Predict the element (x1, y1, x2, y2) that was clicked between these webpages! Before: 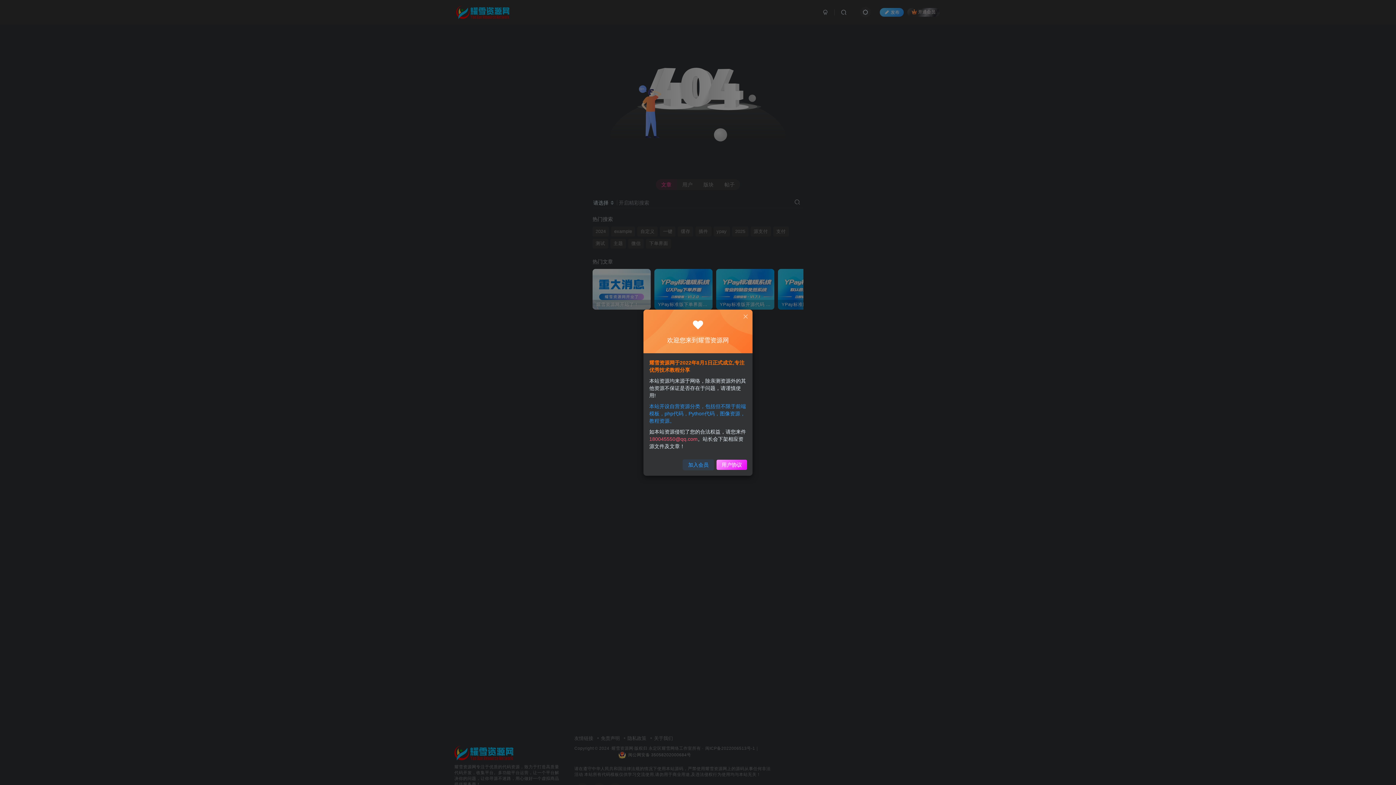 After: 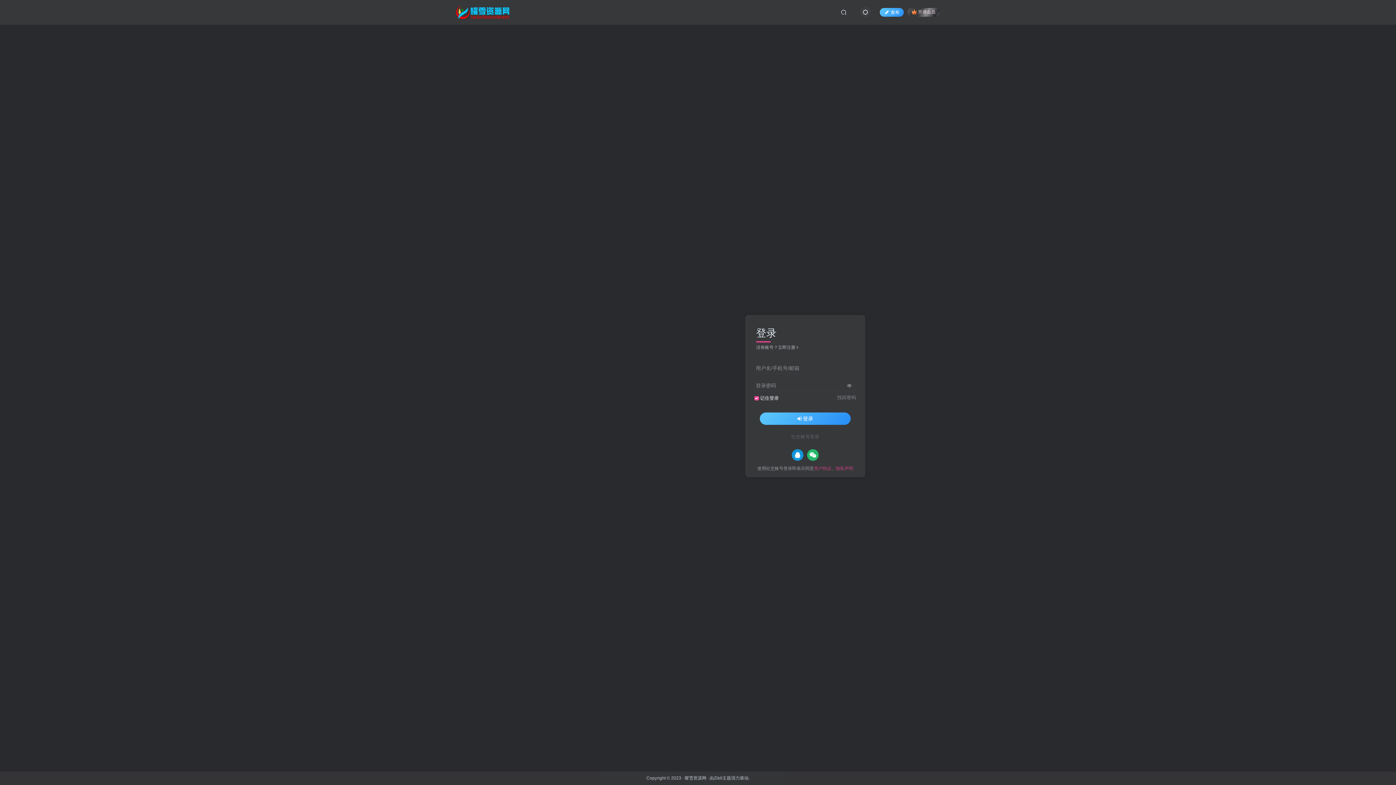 Action: bbox: (682, 459, 714, 470) label: 加入会员